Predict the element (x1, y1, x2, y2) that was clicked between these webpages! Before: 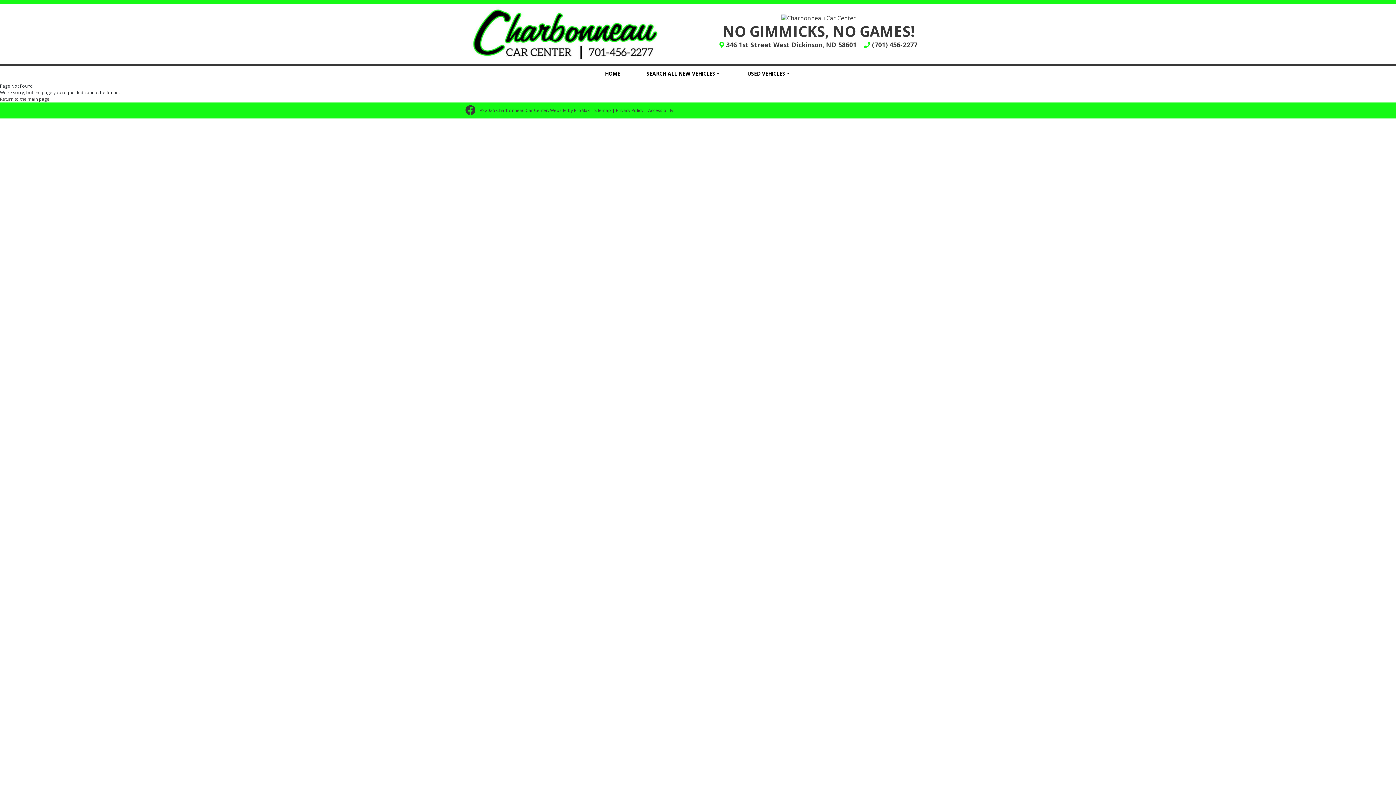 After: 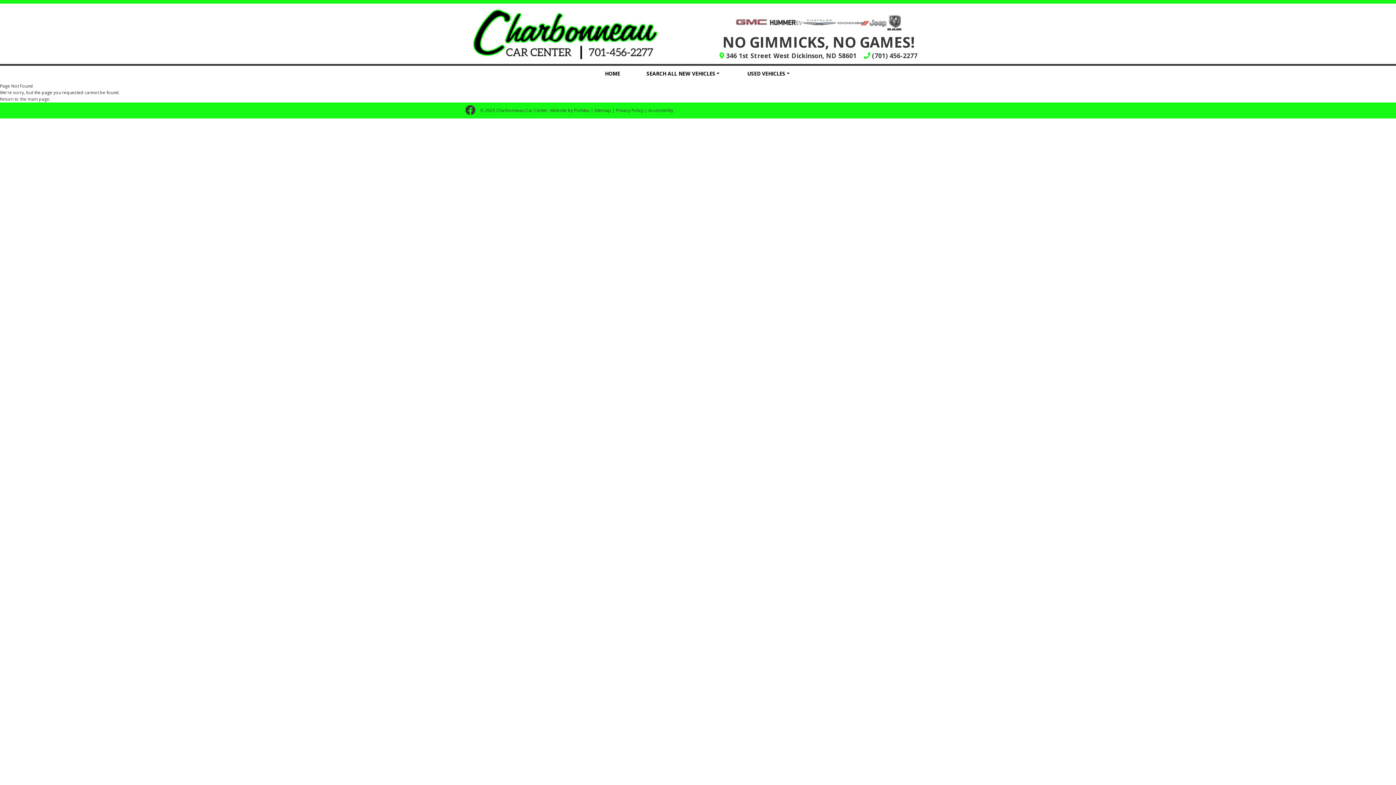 Action: label:  346 1st Street West Dickinson, ND 58601 bbox: (719, 40, 856, 49)